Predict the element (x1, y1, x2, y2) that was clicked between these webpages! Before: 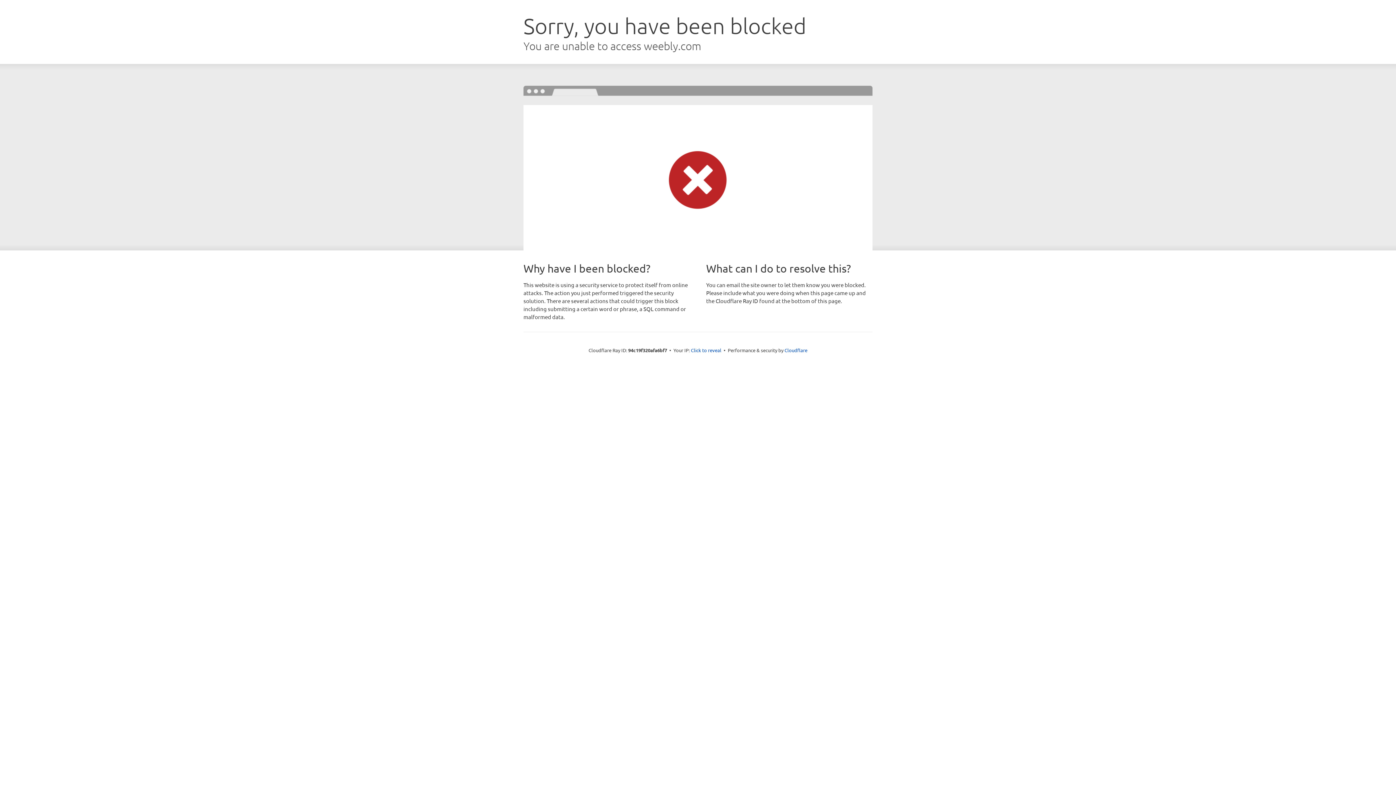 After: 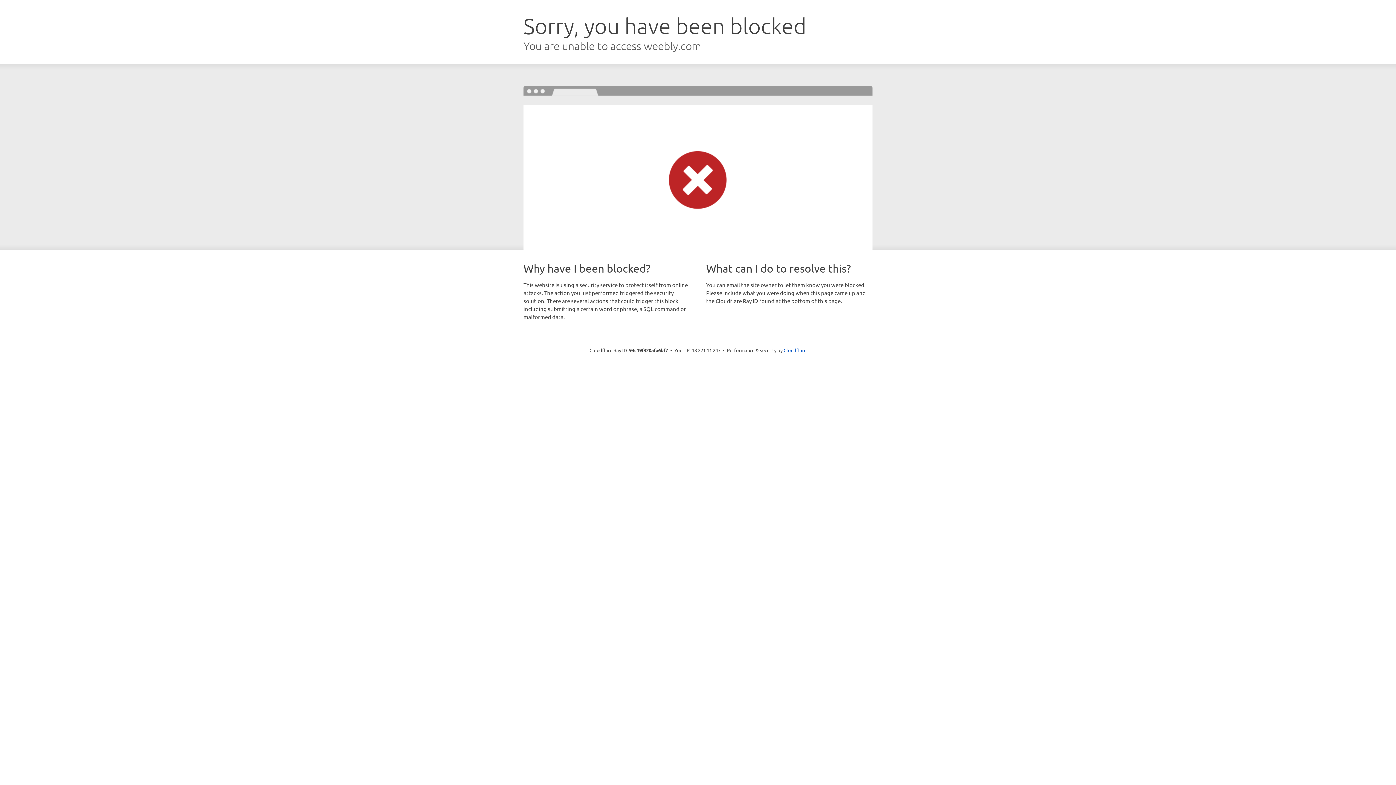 Action: label: Click to reveal bbox: (691, 346, 721, 353)